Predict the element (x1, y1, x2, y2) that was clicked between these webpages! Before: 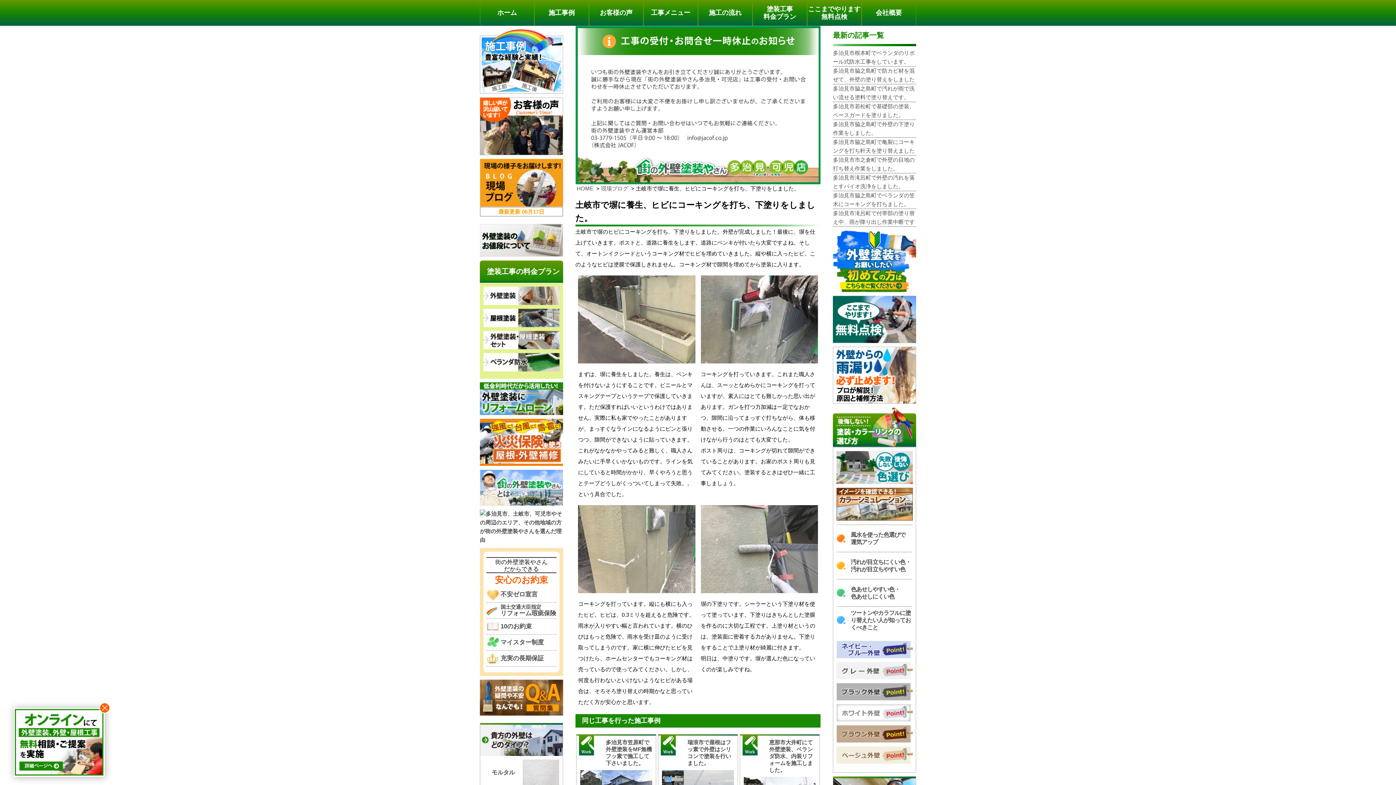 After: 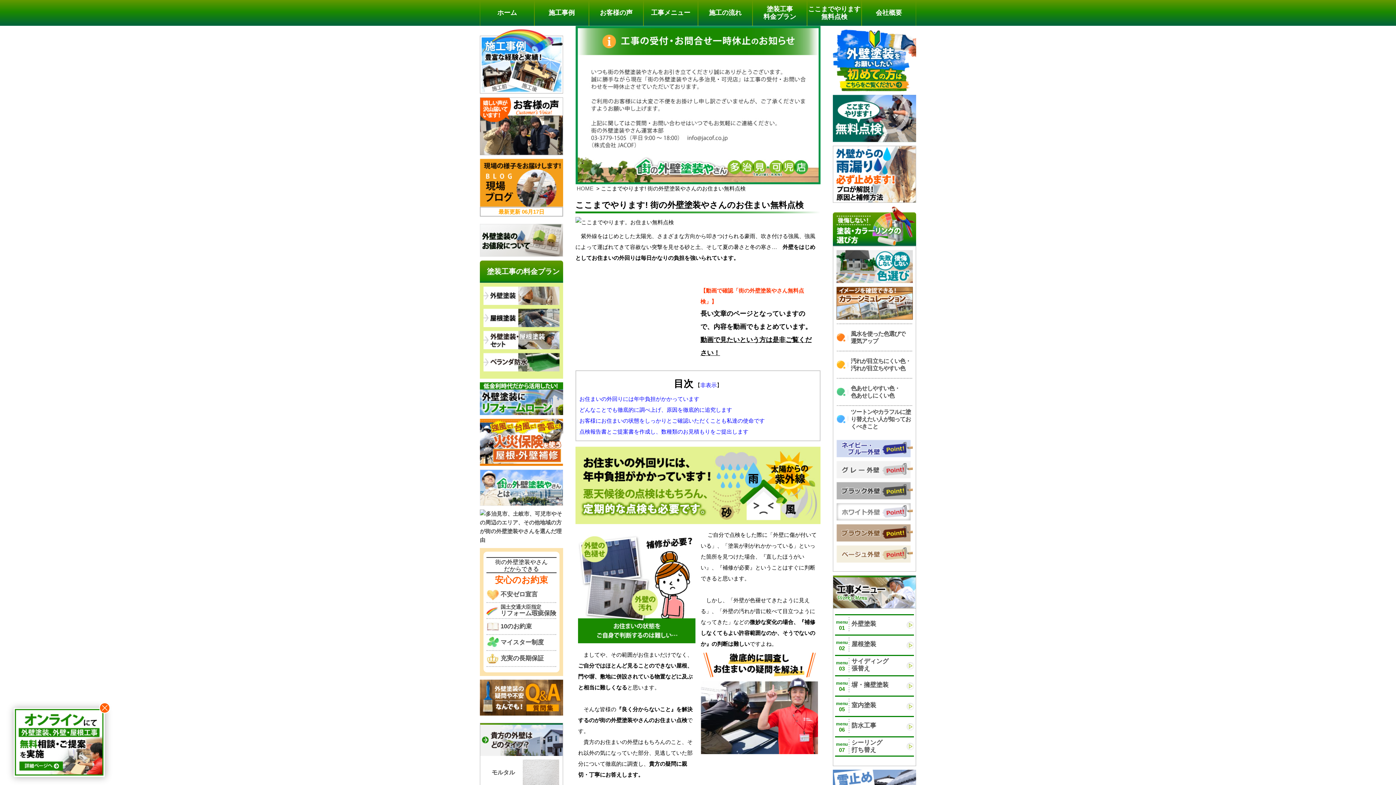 Action: bbox: (833, 296, 916, 343)